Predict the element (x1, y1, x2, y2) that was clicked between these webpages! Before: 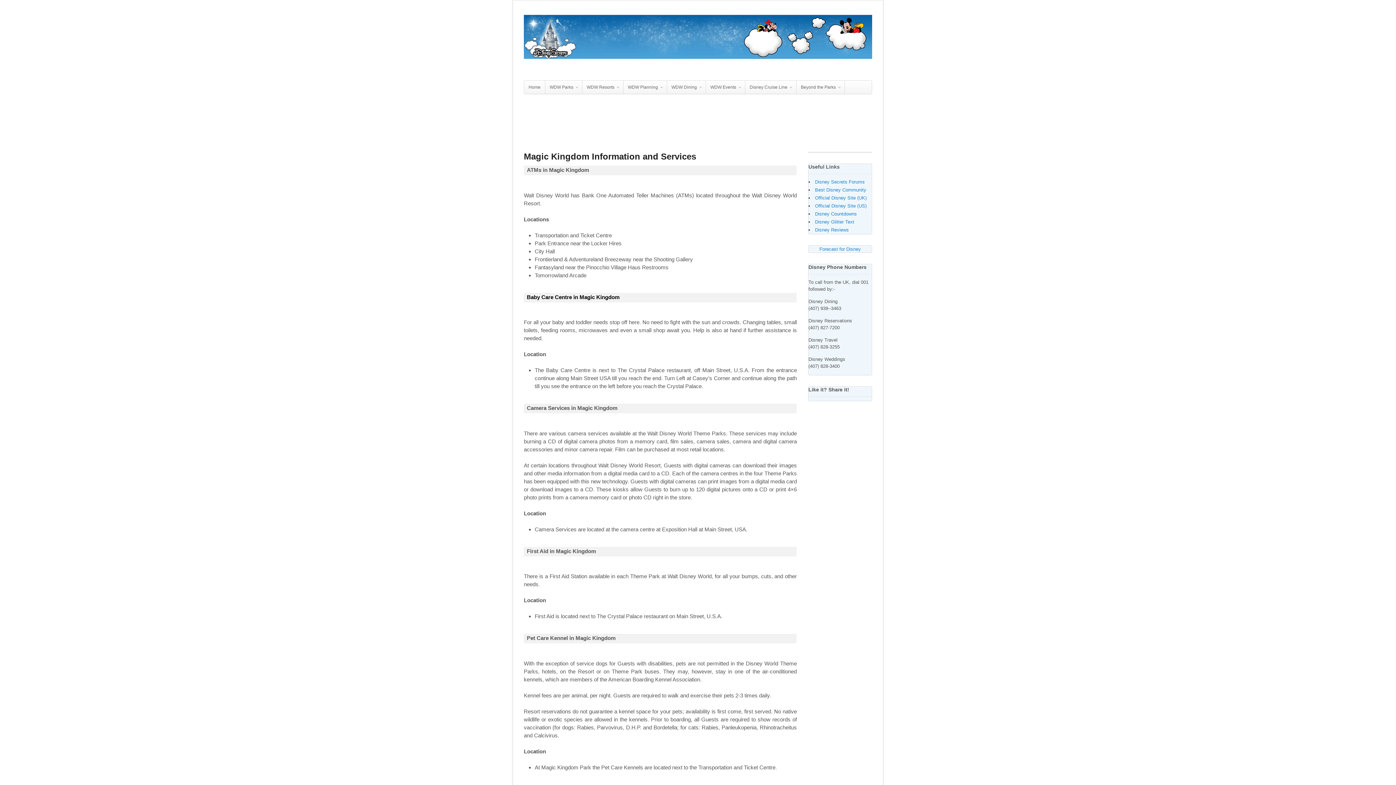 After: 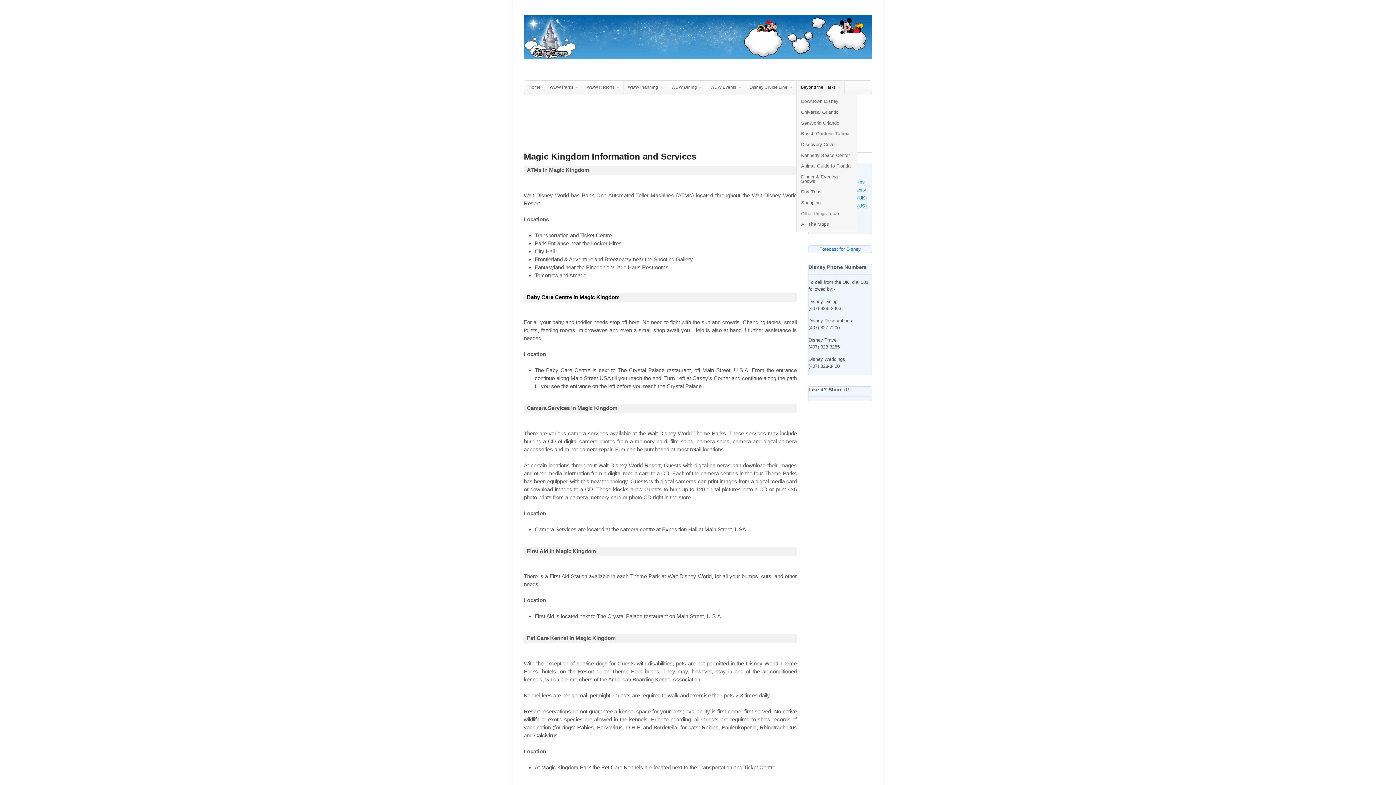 Action: label: Beyond the Parks bbox: (796, 80, 844, 93)